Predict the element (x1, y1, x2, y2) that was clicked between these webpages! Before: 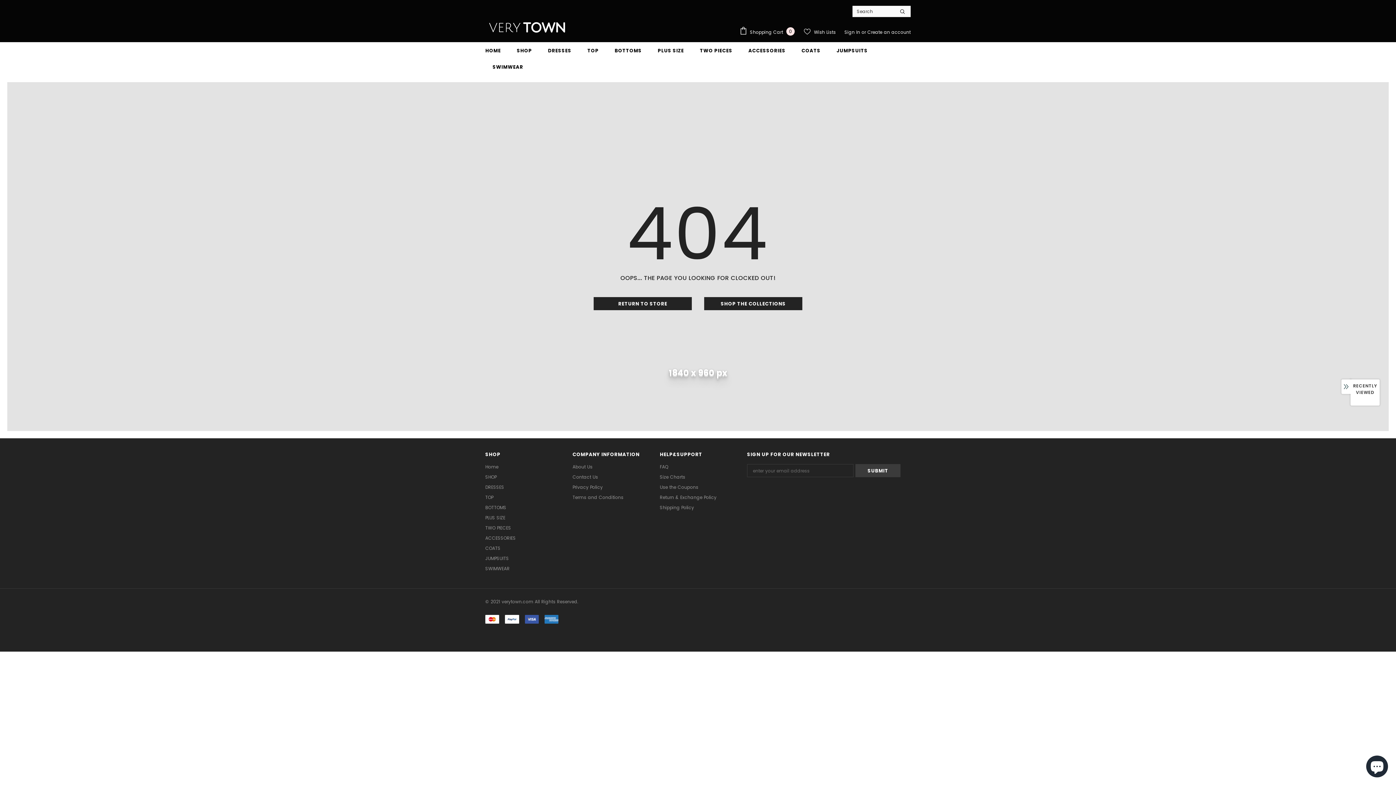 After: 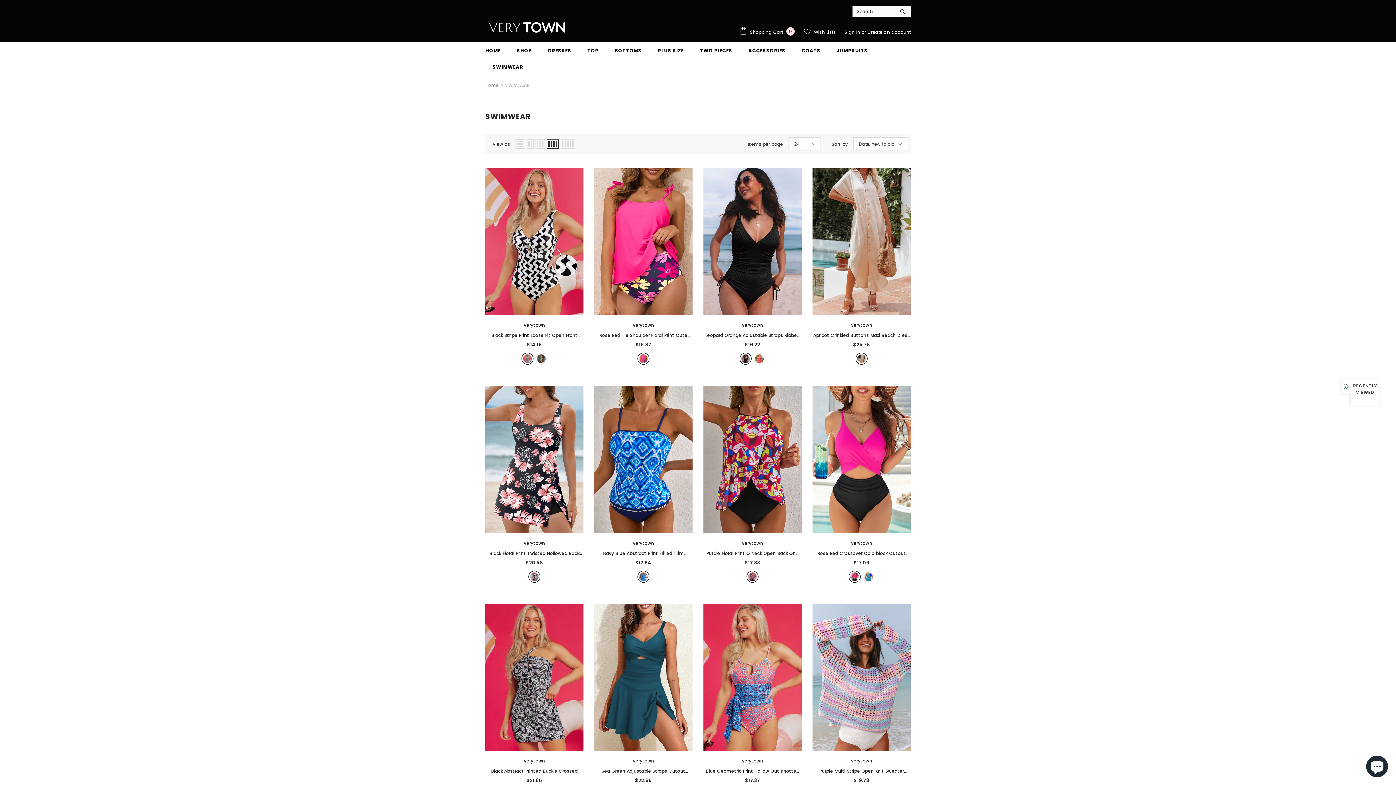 Action: bbox: (492, 58, 523, 74) label: SWIMWEAR